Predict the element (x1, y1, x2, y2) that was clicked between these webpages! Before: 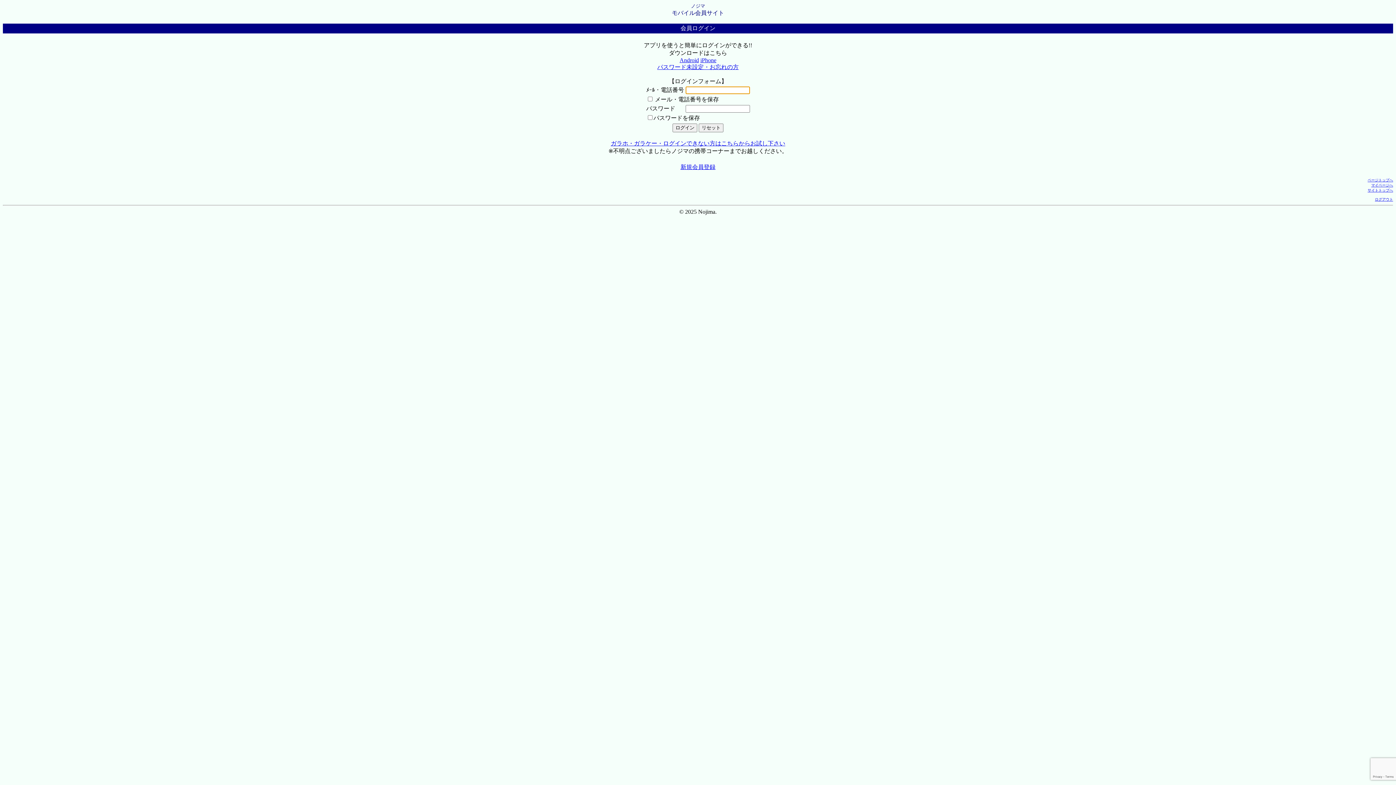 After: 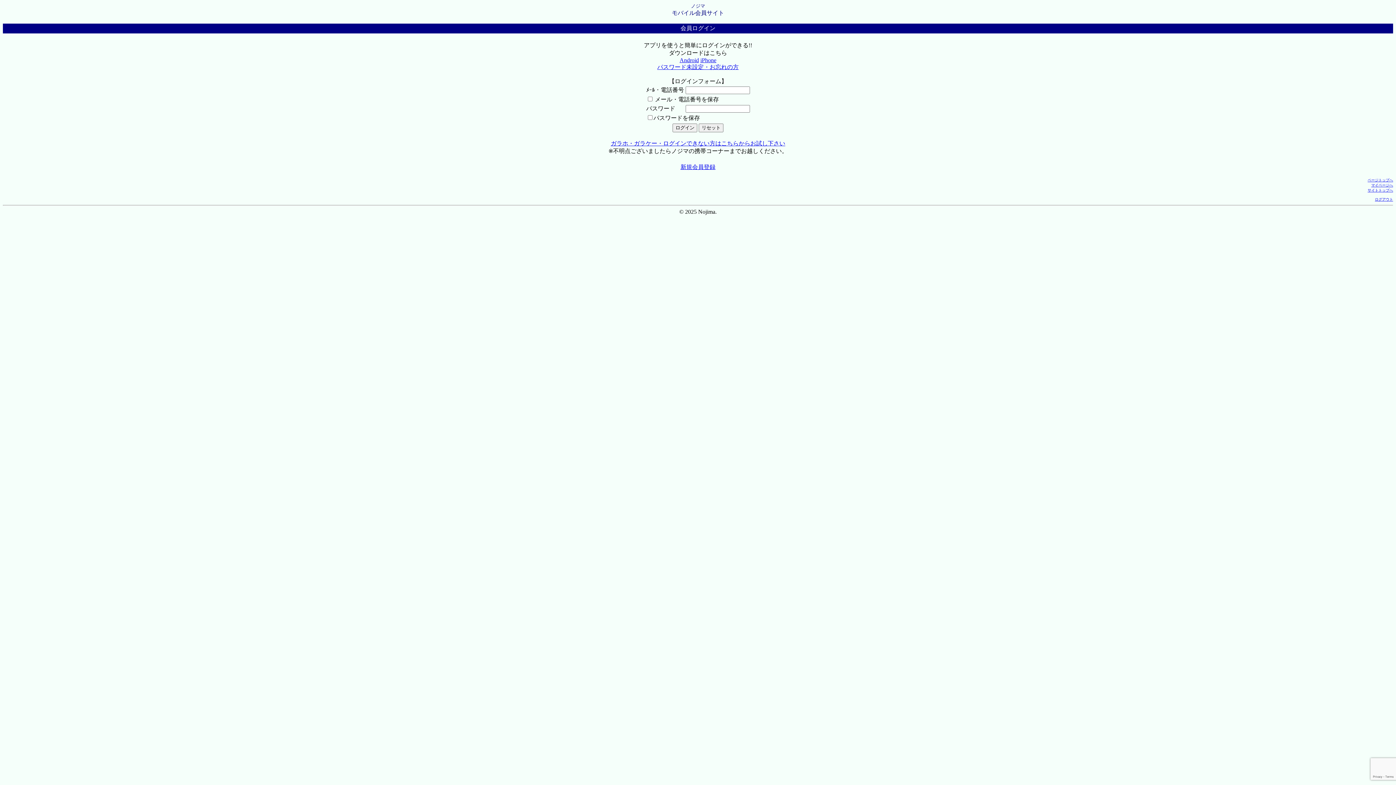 Action: label: ページトップへ bbox: (1368, 178, 1393, 182)